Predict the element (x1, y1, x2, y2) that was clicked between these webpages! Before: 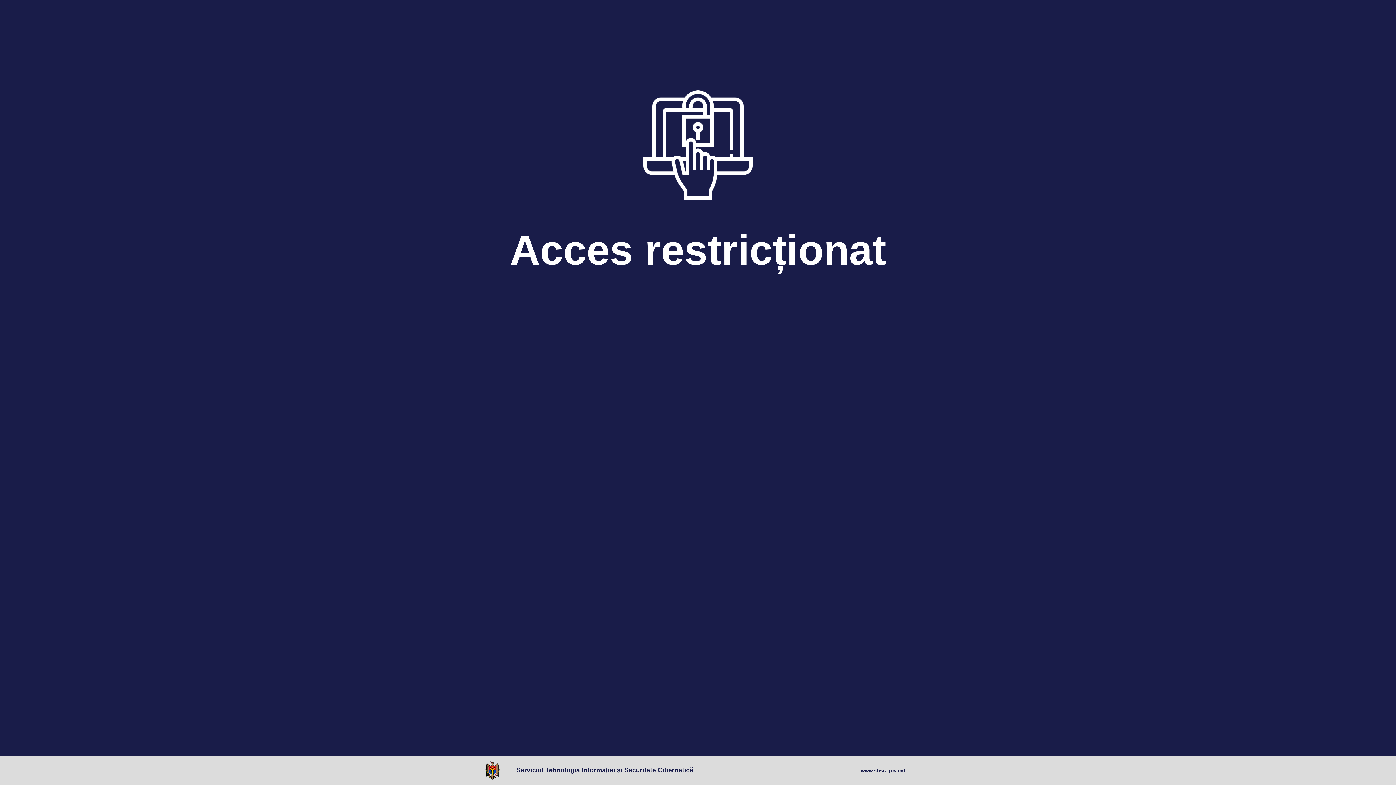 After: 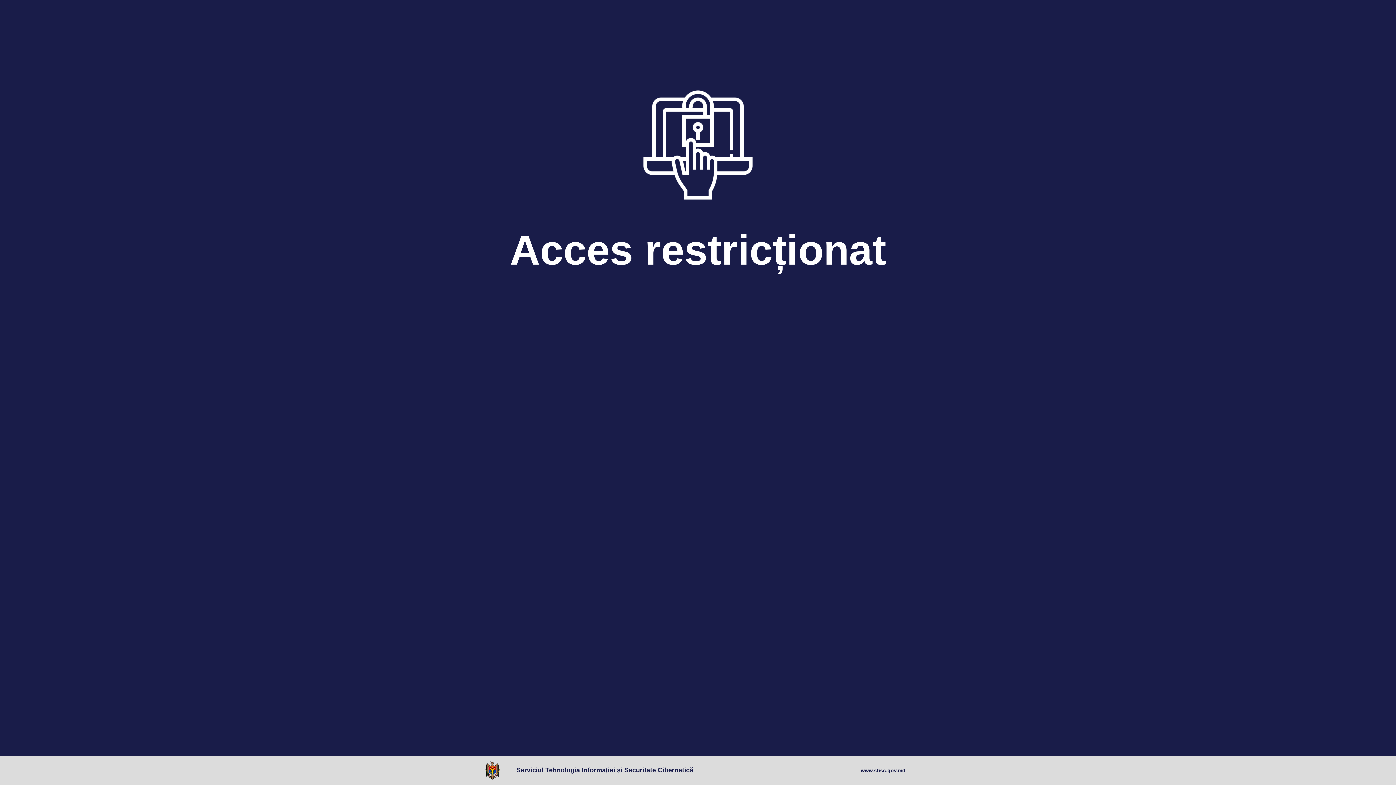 Action: label: www.stisc.gov.md bbox: (861, 767, 905, 774)